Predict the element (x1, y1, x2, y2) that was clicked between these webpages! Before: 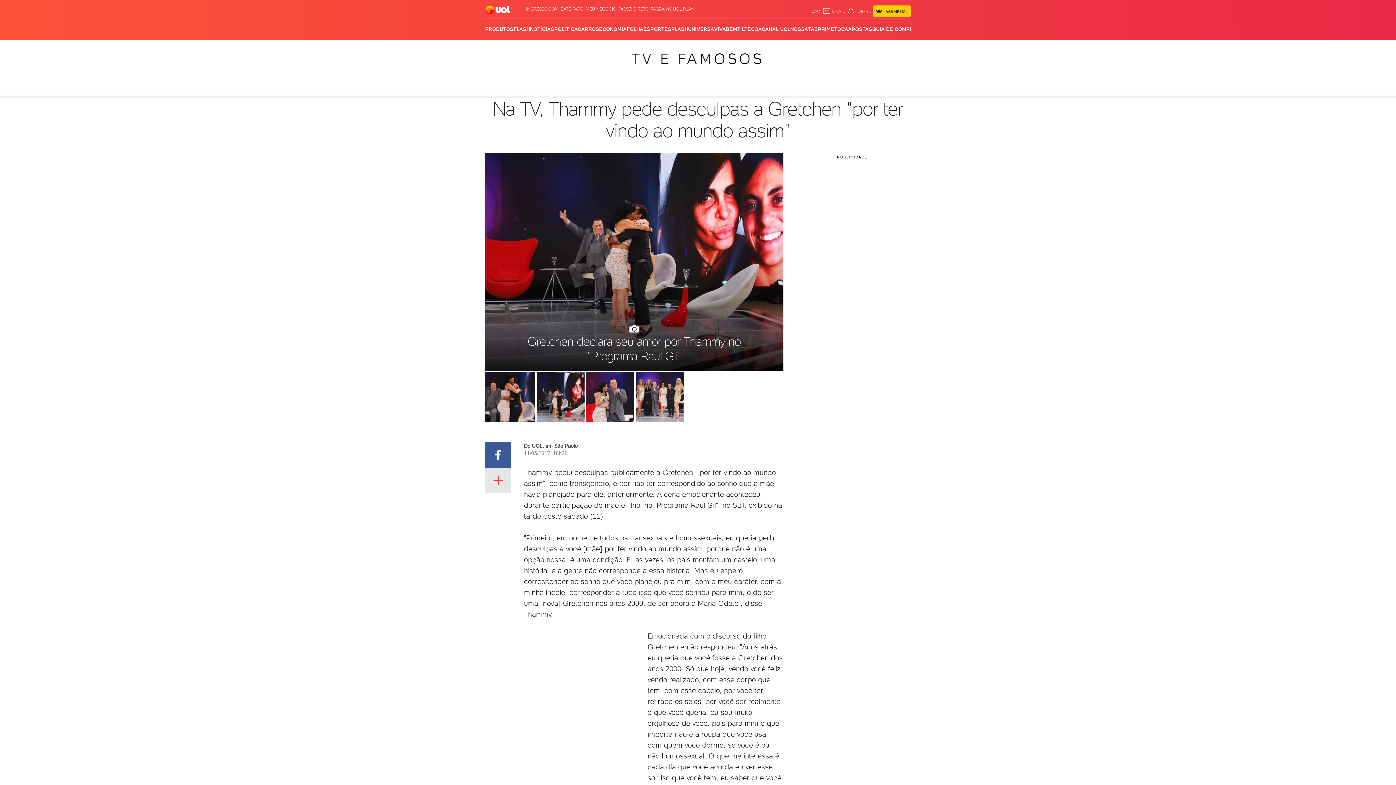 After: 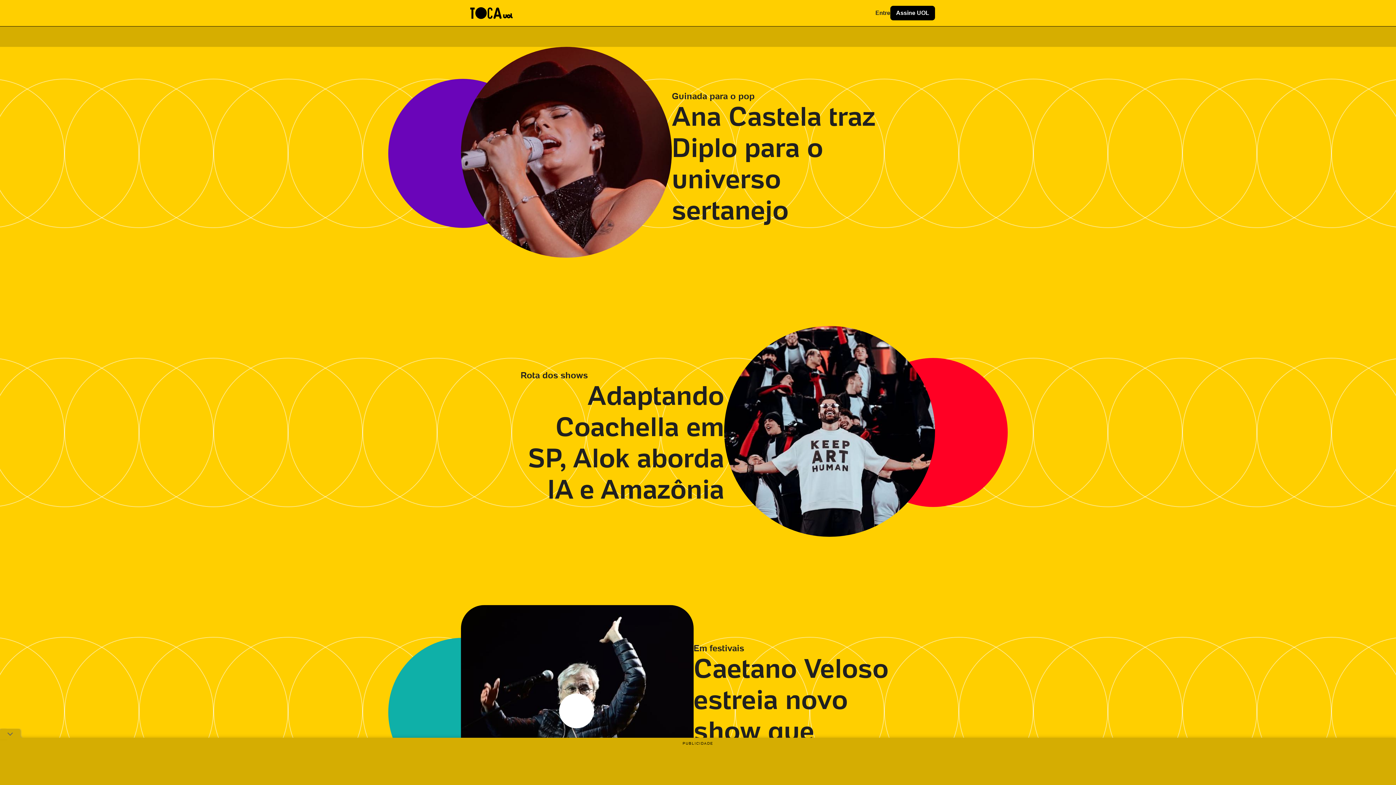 Action: label: TOCA bbox: (834, 18, 848, 40)